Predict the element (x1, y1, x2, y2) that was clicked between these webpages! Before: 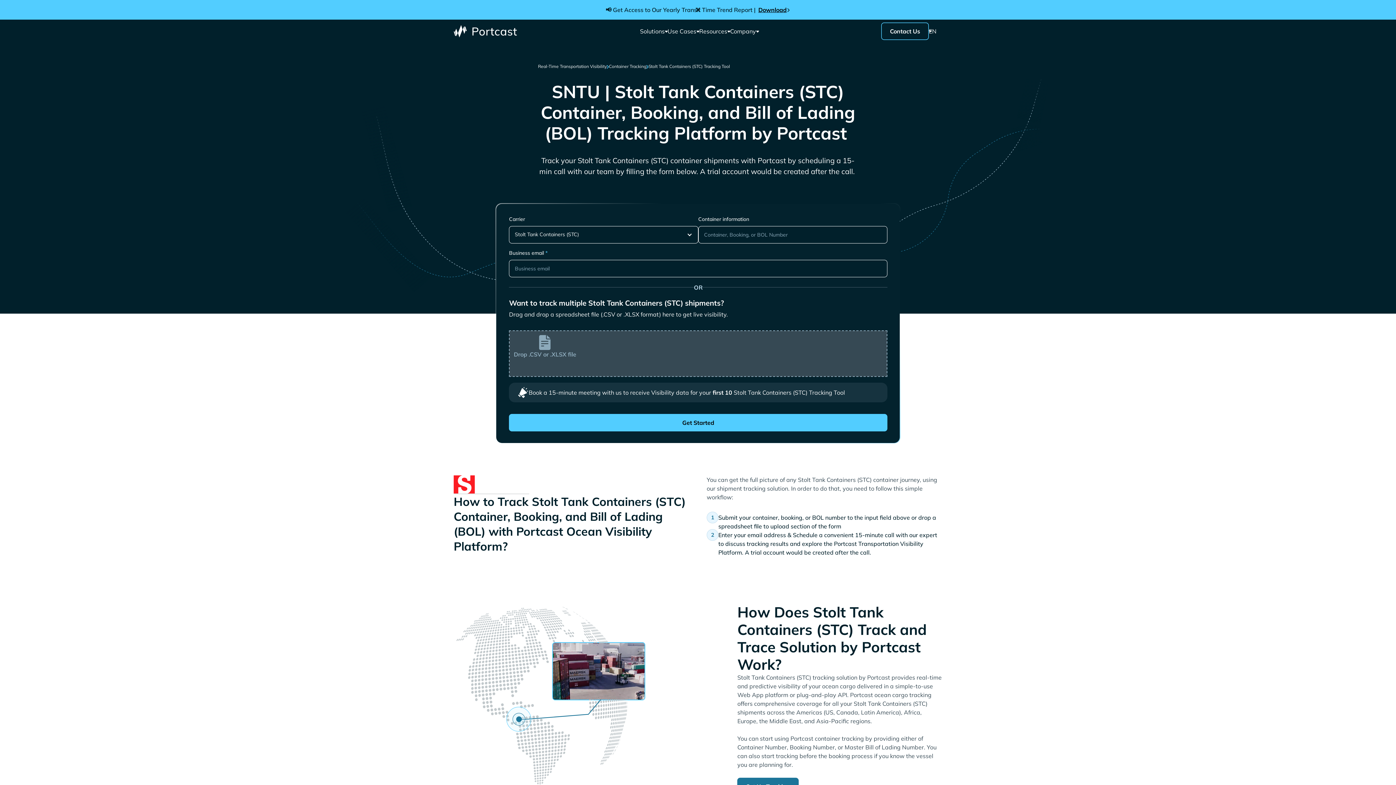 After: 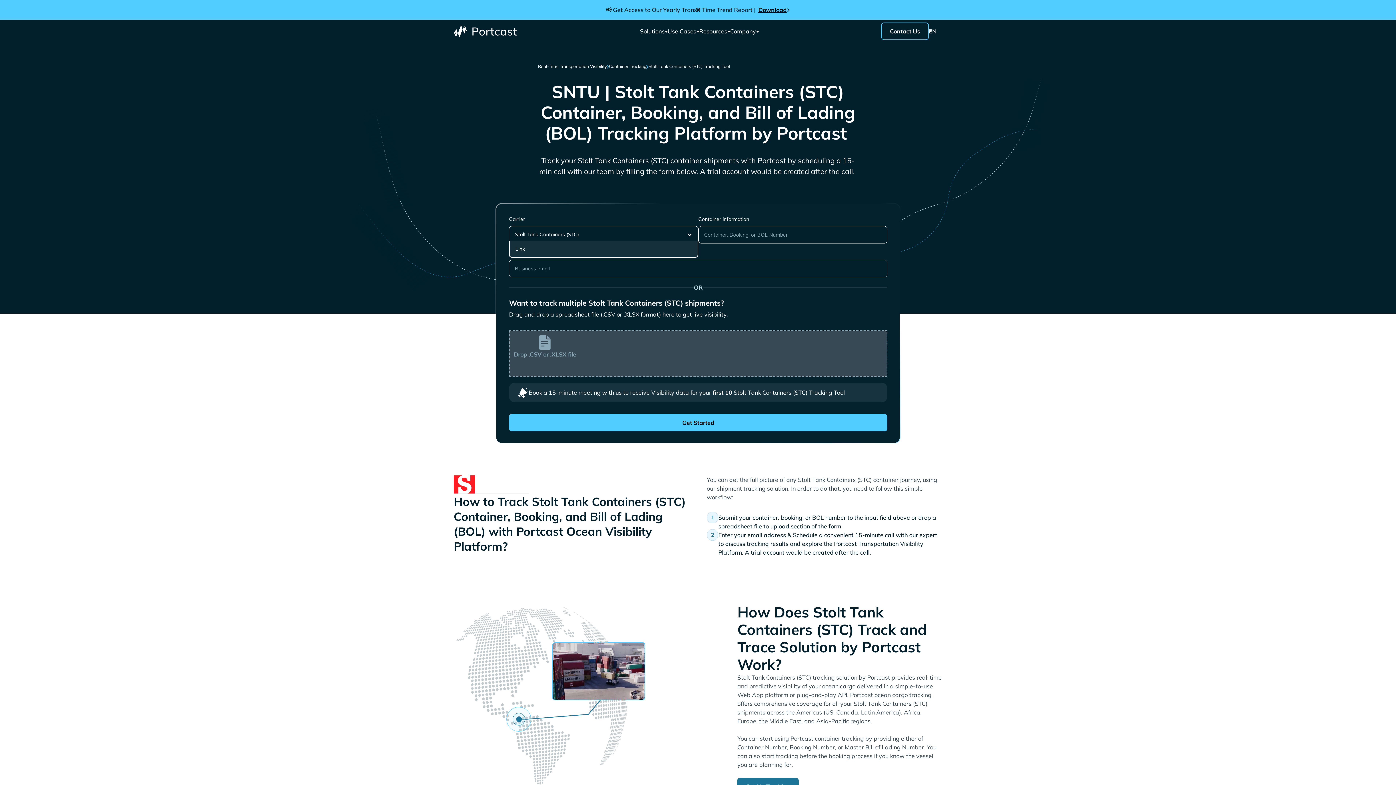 Action: label: Stolt Tank Containers (STC) bbox: (509, 226, 698, 243)